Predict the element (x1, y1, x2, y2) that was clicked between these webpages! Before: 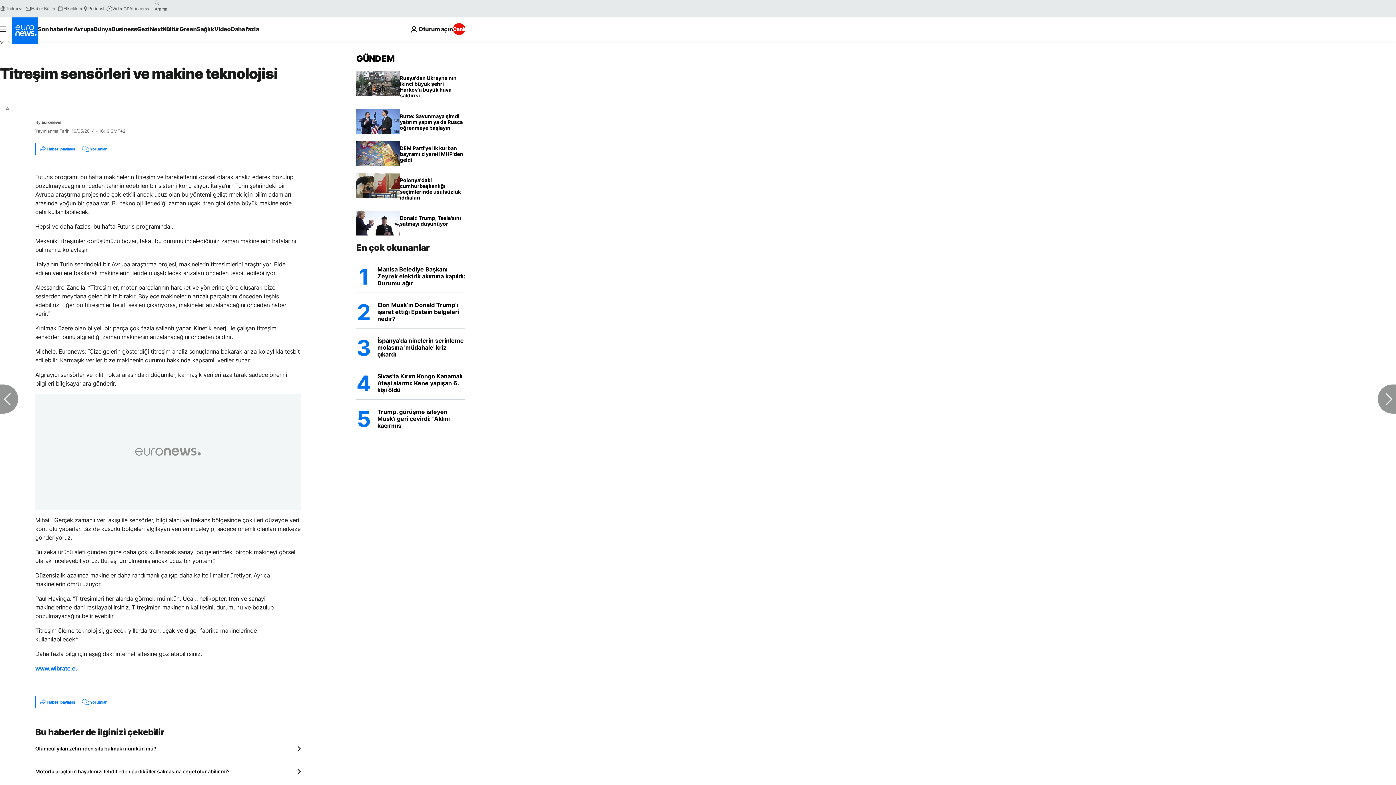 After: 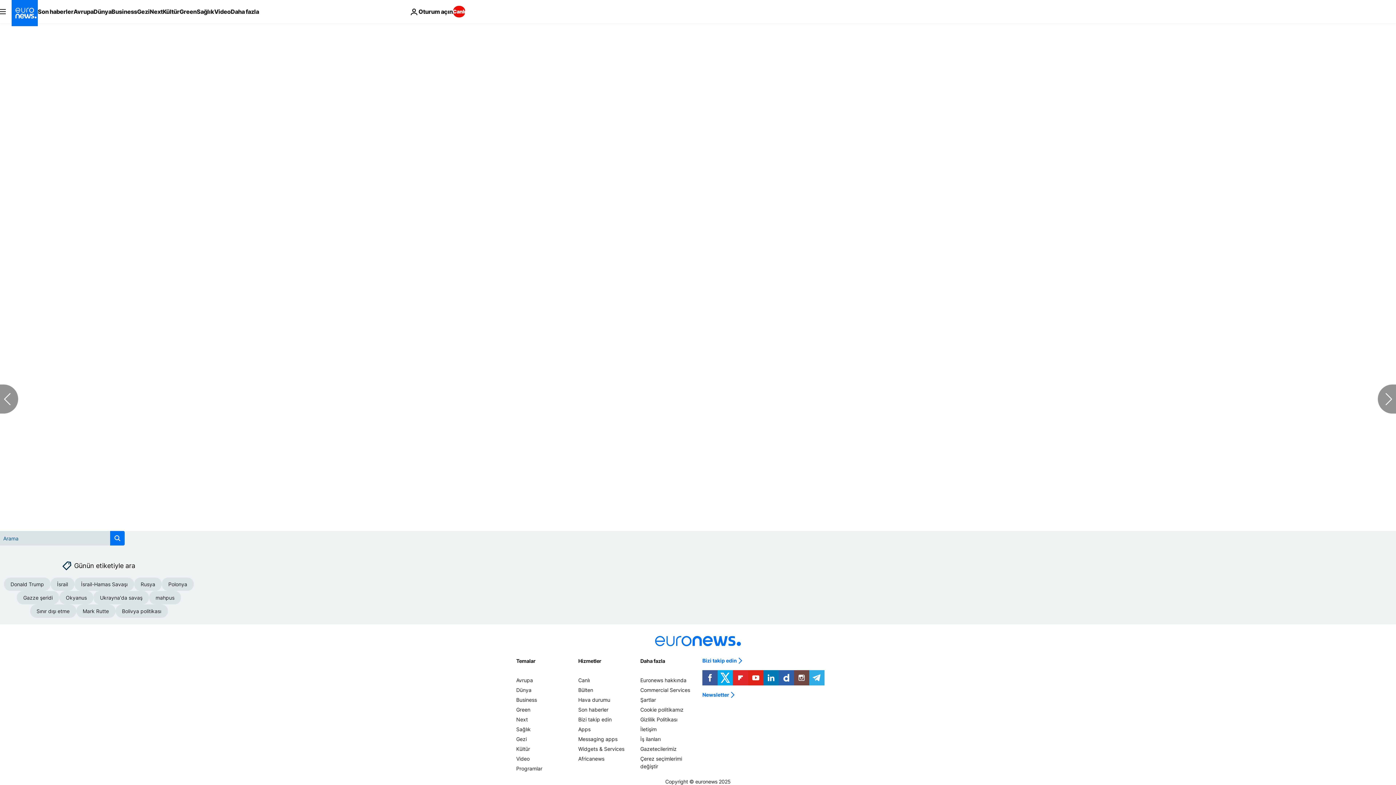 Action: bbox: (77, 143, 109, 155) label: Yorumlar